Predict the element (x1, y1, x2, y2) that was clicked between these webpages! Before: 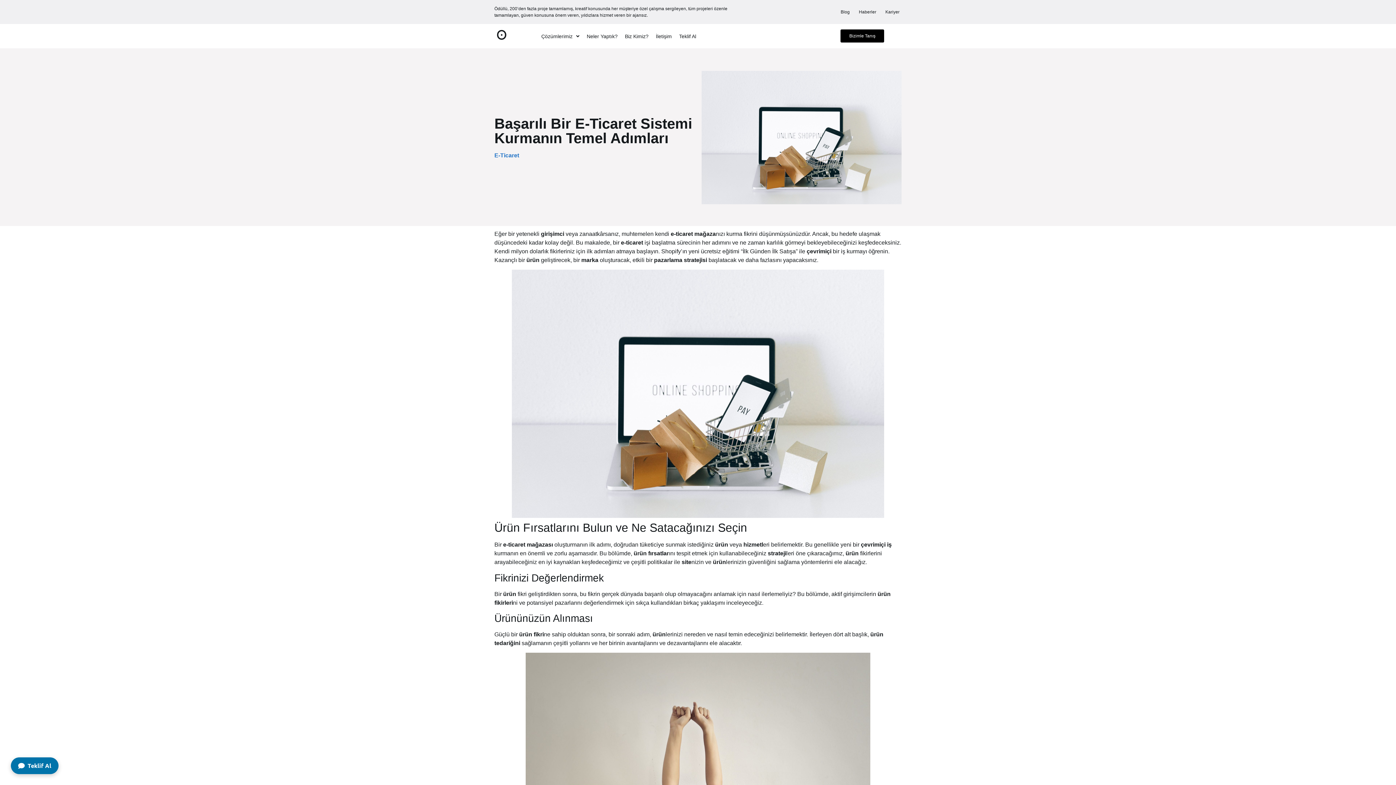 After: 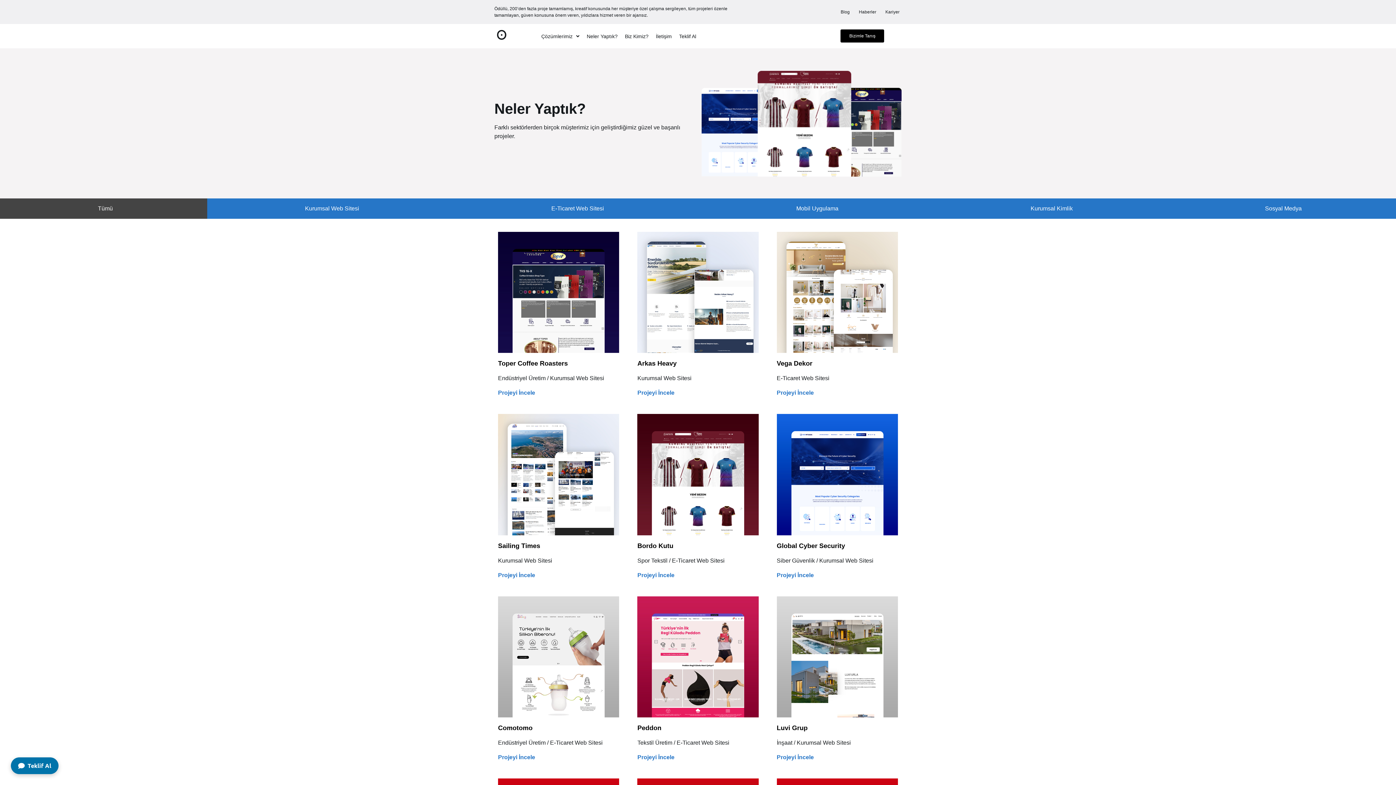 Action: label: Neler Yaptık? bbox: (583, 33, 621, 38)